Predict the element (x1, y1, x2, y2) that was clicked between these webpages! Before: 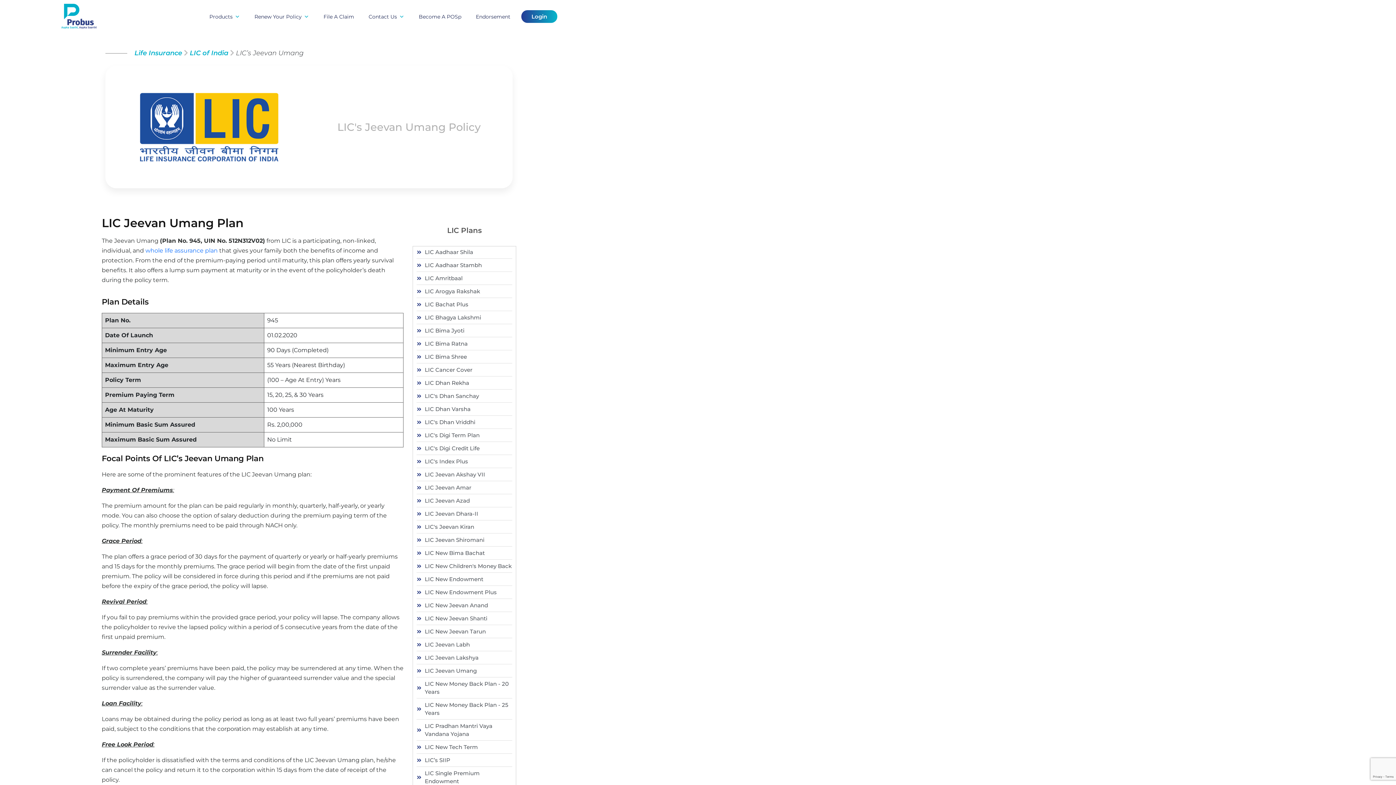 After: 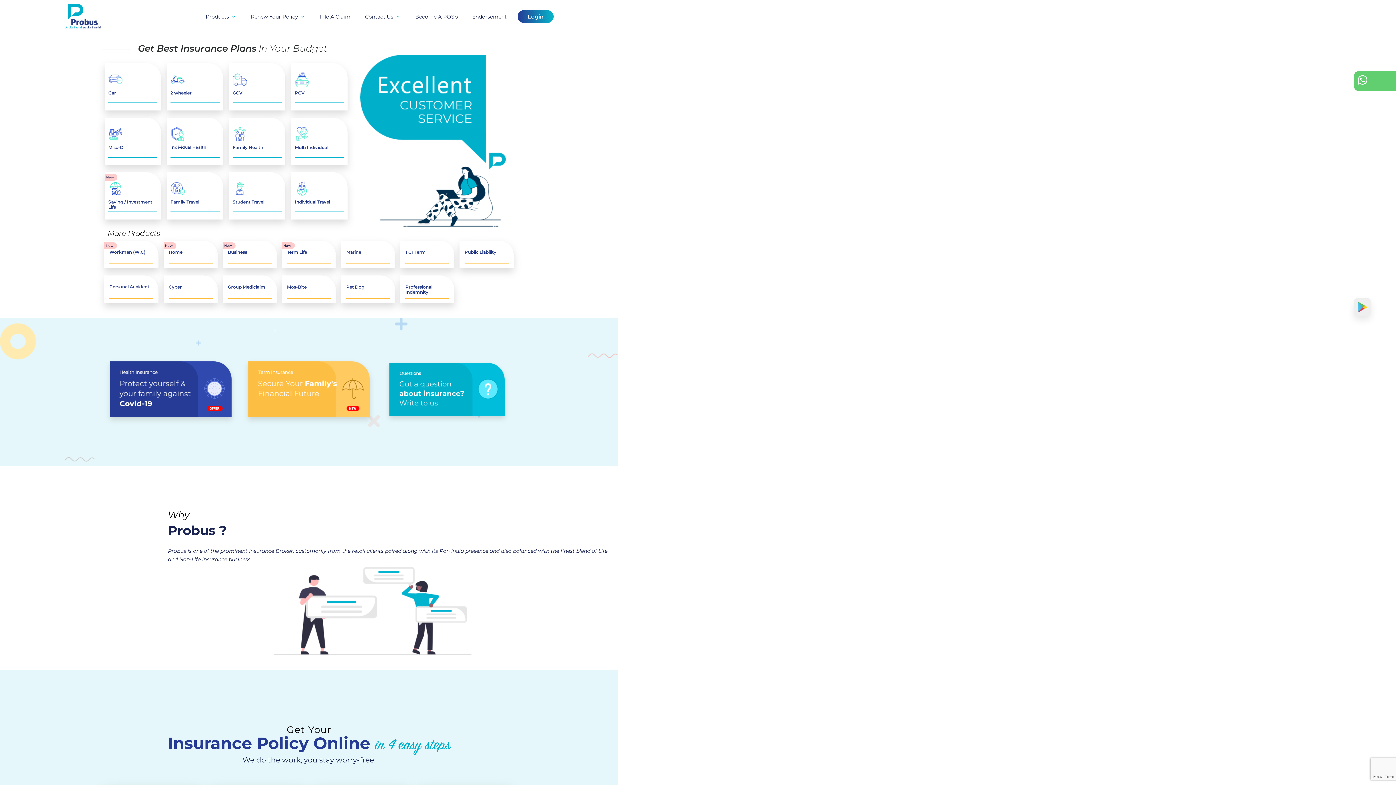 Action: bbox: (60, 12, 97, 19)